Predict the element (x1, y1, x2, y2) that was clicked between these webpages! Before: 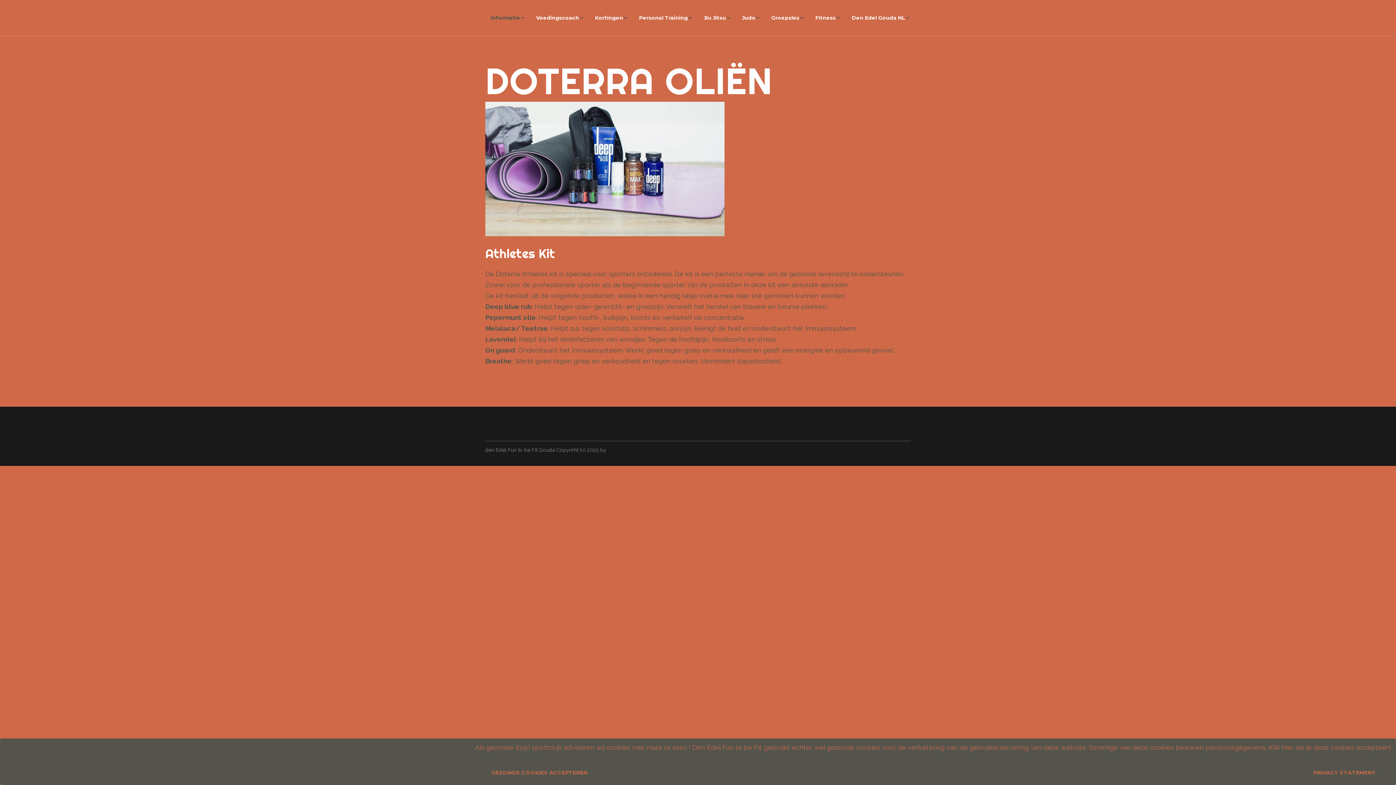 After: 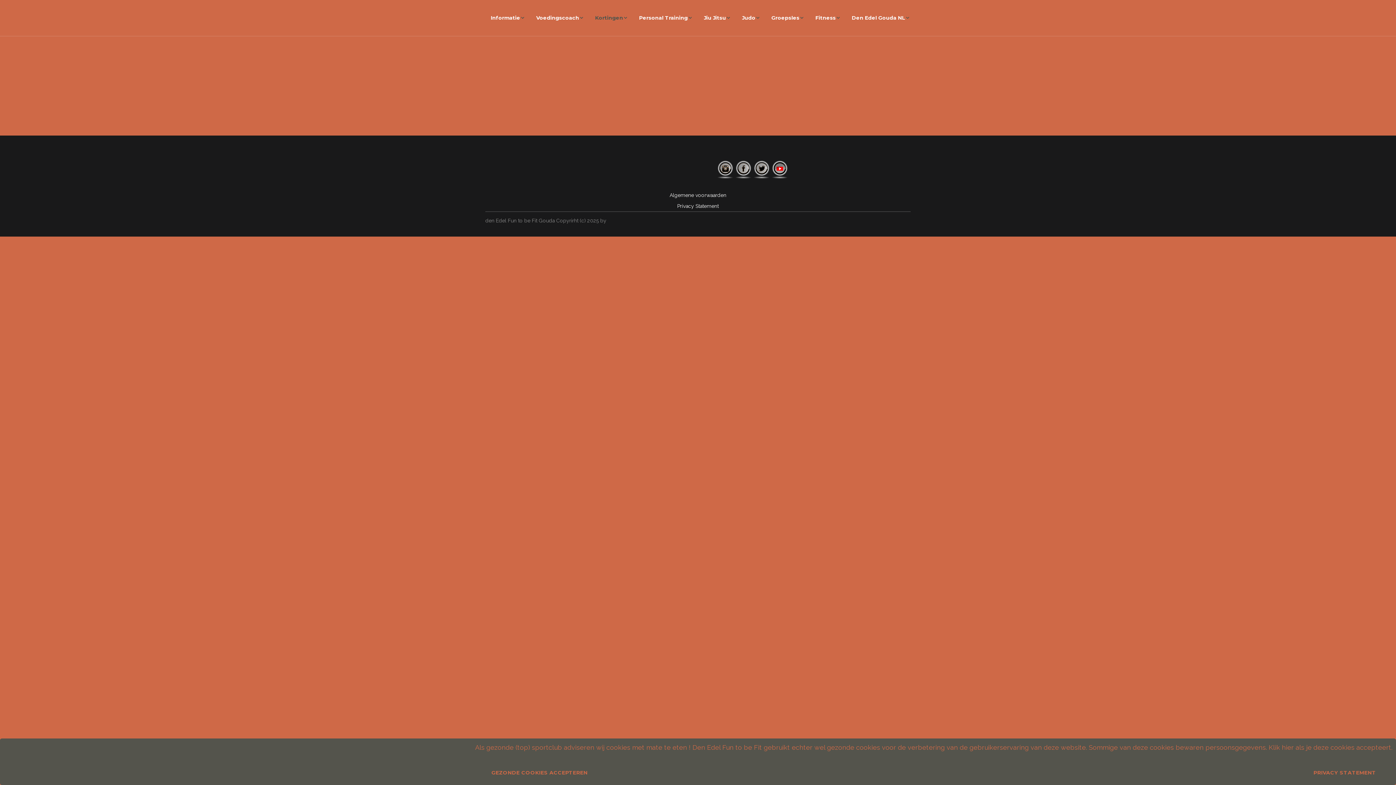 Action: label: Kortingen bbox: (595, 13, 628, 22)